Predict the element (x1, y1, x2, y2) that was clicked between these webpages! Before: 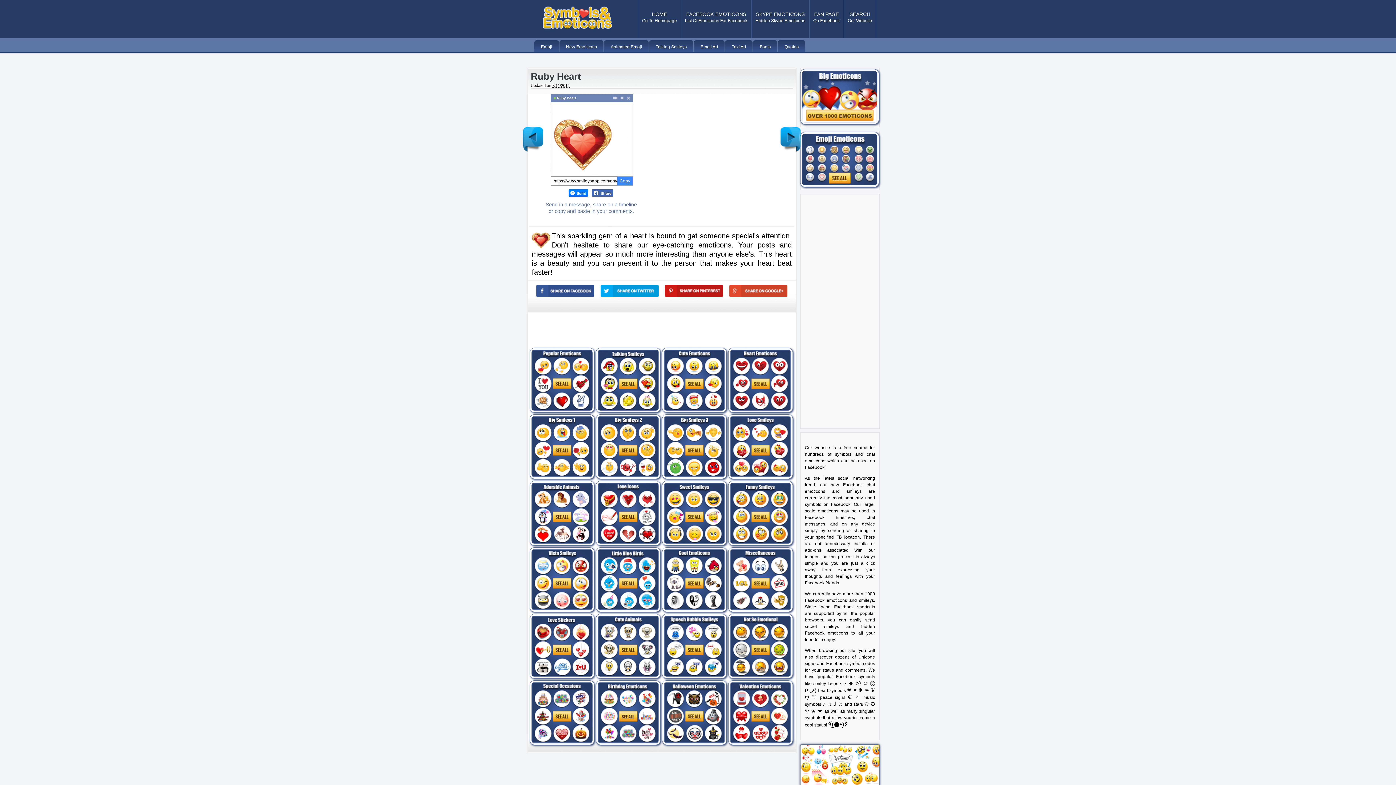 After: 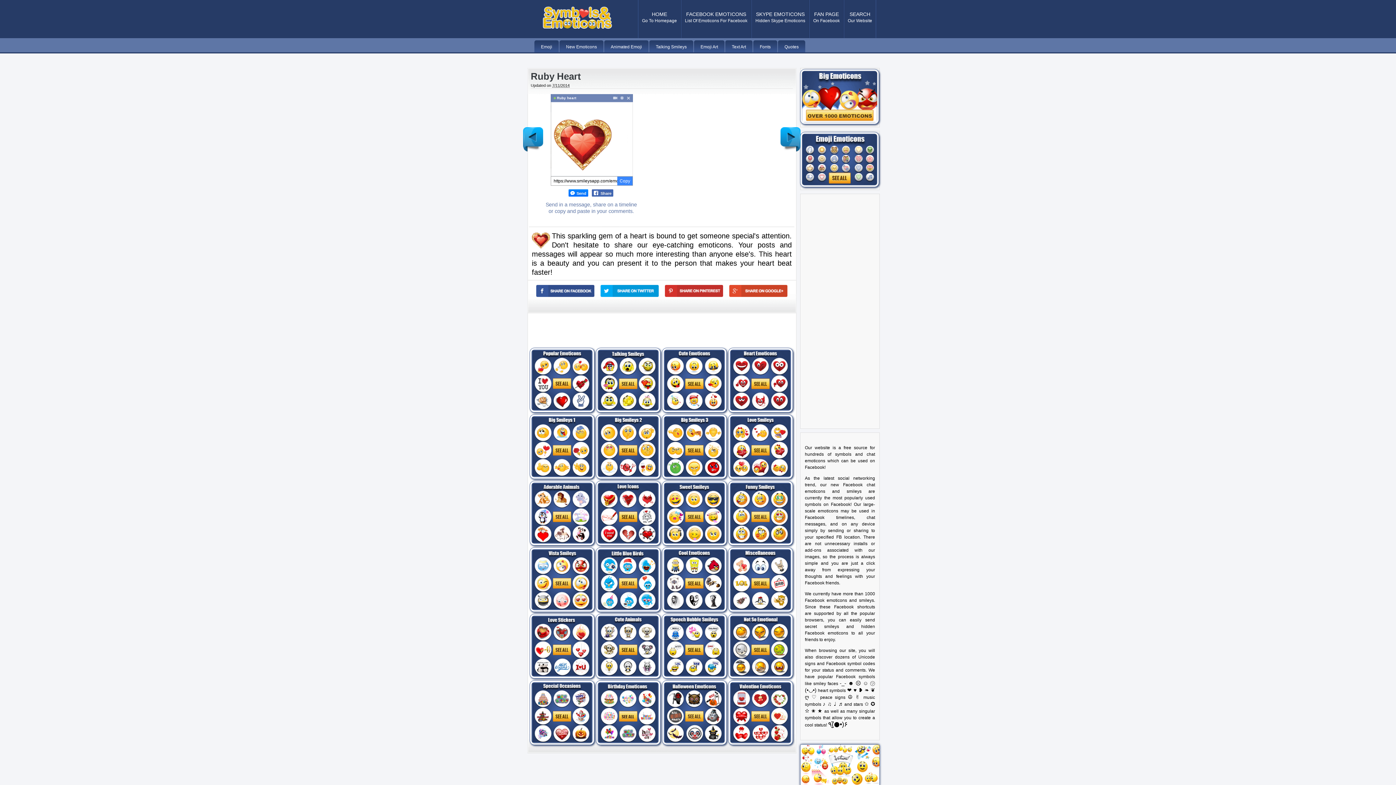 Action: bbox: (665, 293, 723, 298)